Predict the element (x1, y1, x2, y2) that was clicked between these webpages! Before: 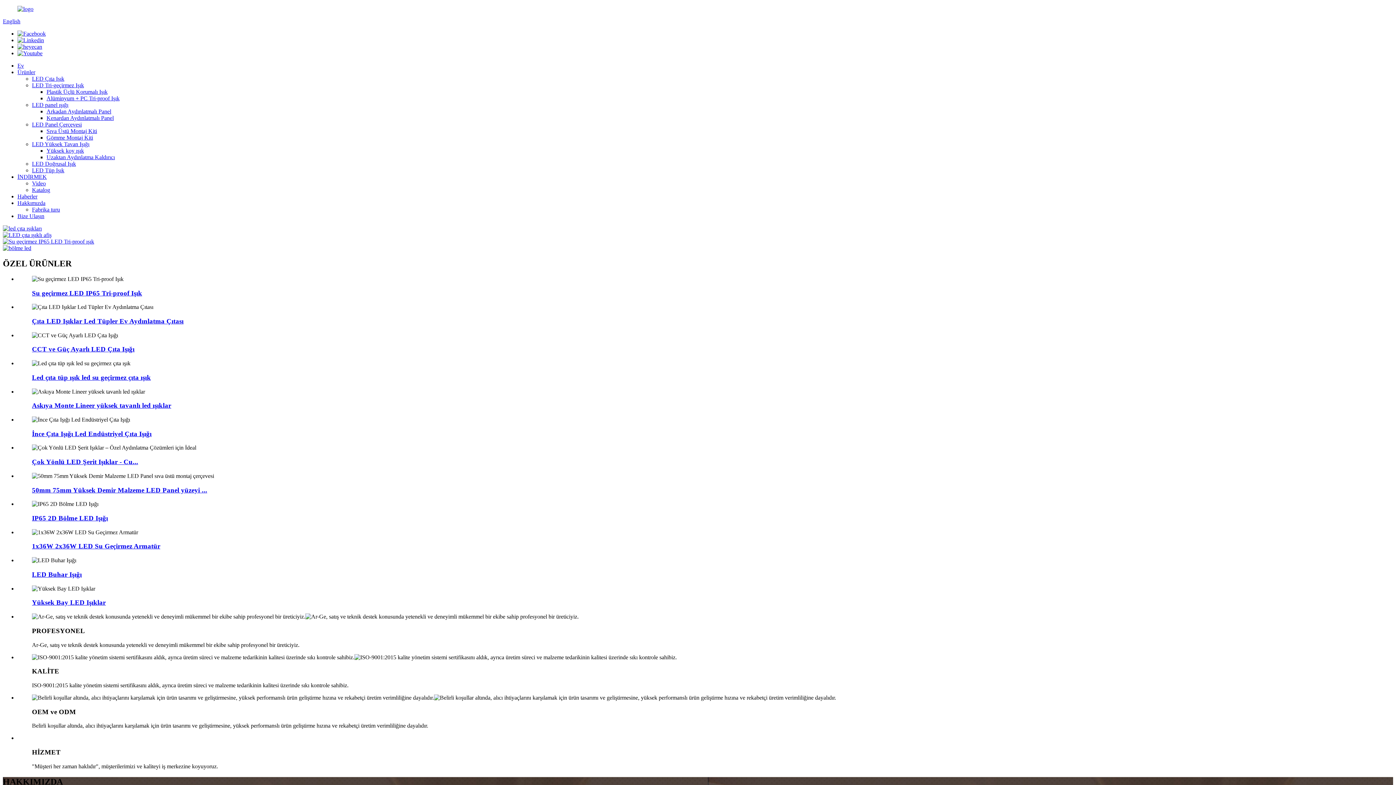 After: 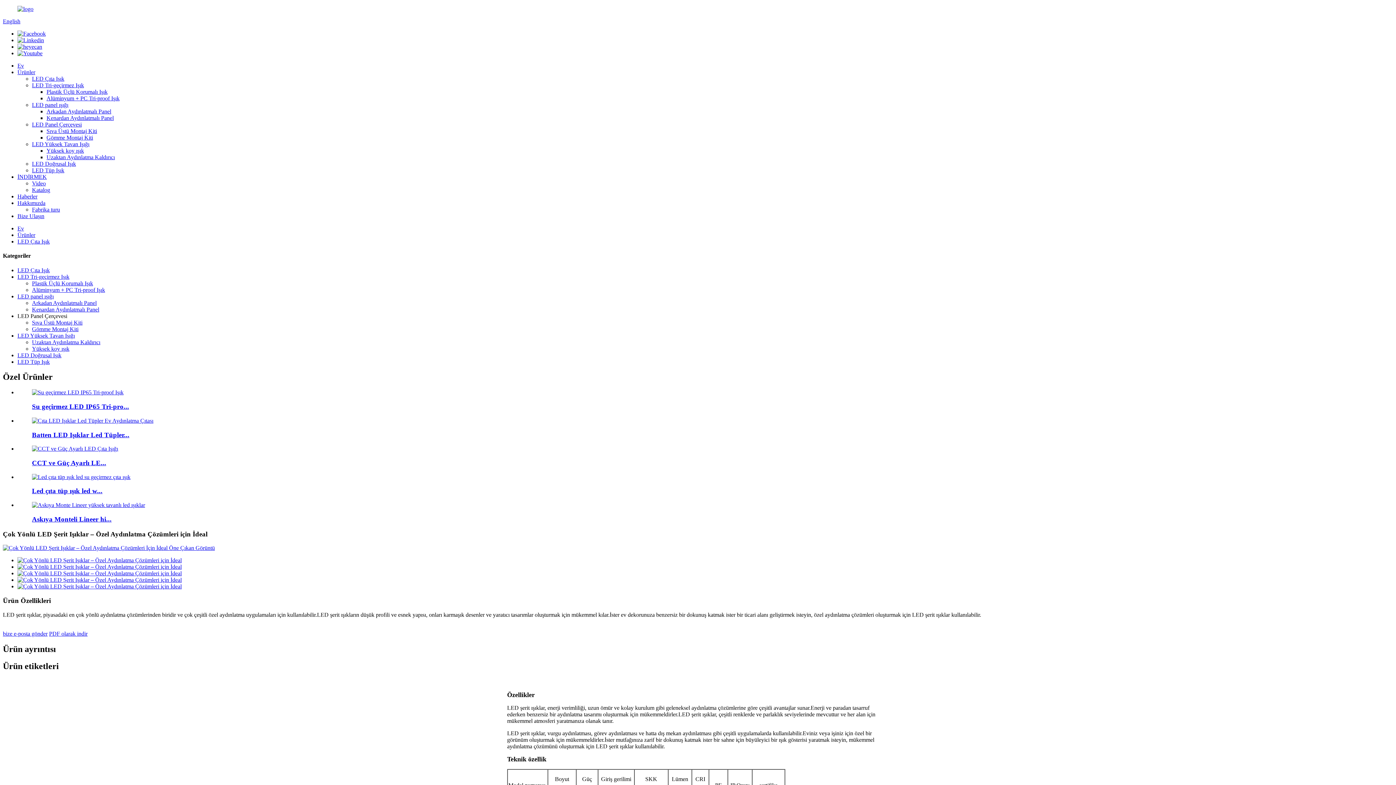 Action: bbox: (32, 458, 138, 465) label: Çok Yönlü LED Şerit Işıklar - Cu...